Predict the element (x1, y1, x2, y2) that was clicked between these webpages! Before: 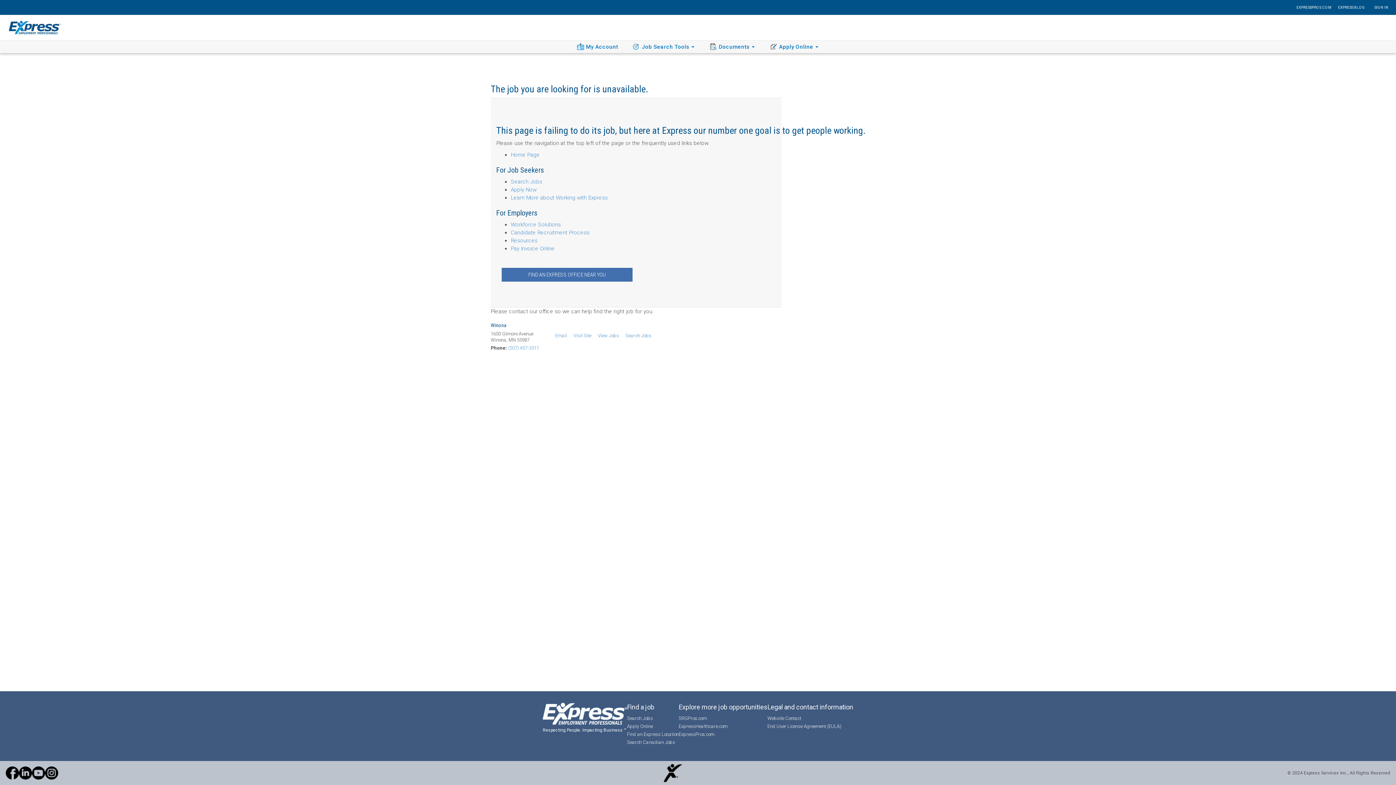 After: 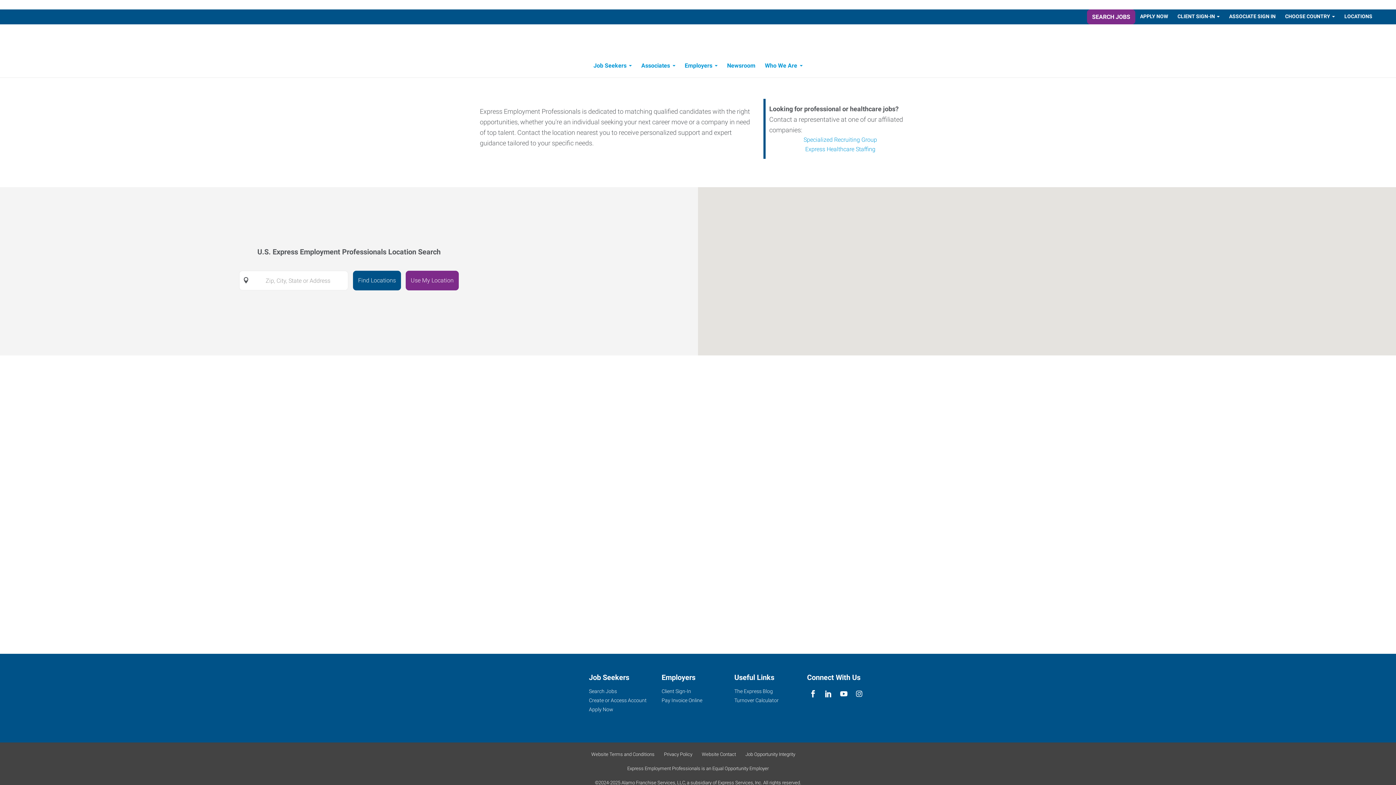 Action: label: Find an Express Location bbox: (627, 730, 678, 738)